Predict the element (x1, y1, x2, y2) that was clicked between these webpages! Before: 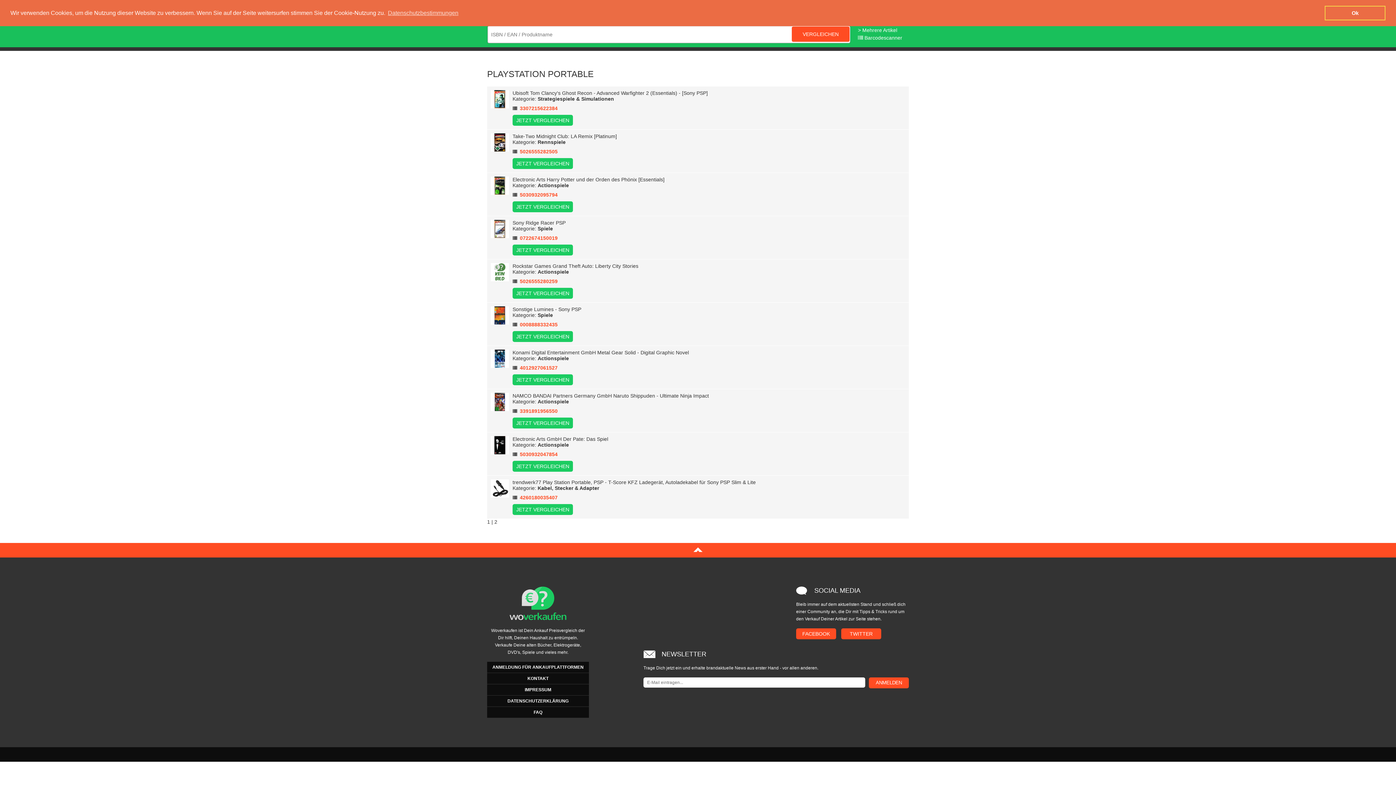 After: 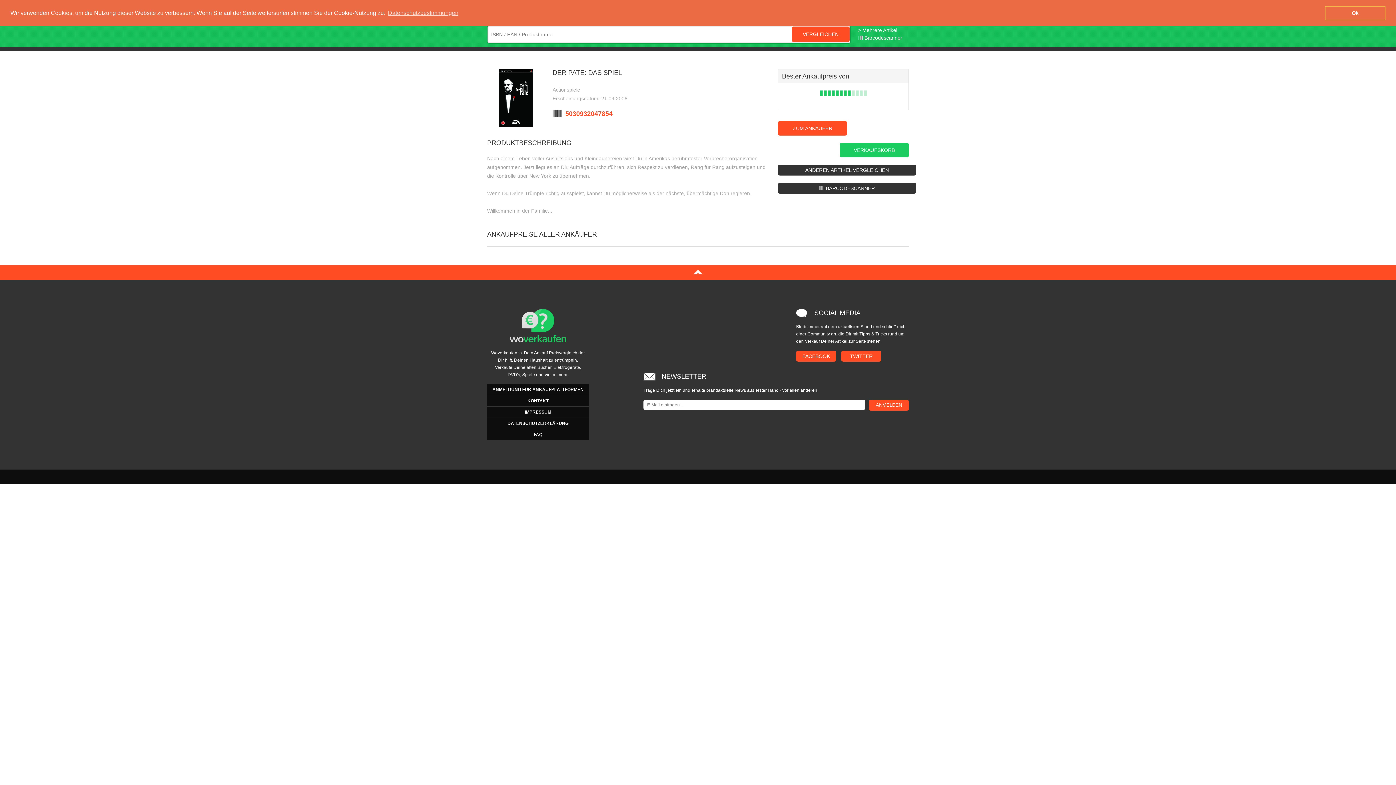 Action: bbox: (512, 461, 573, 472) label: JETZT VERGLEICHEN